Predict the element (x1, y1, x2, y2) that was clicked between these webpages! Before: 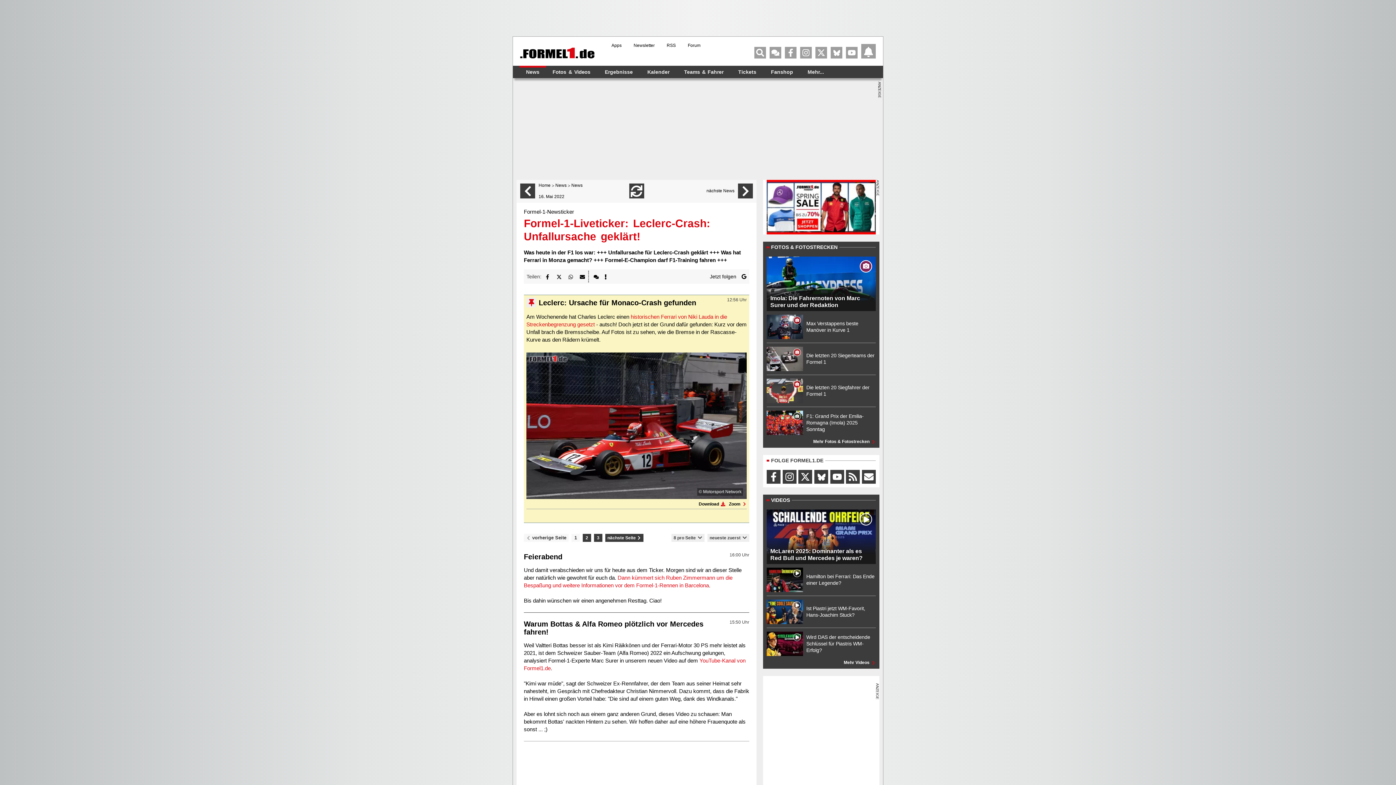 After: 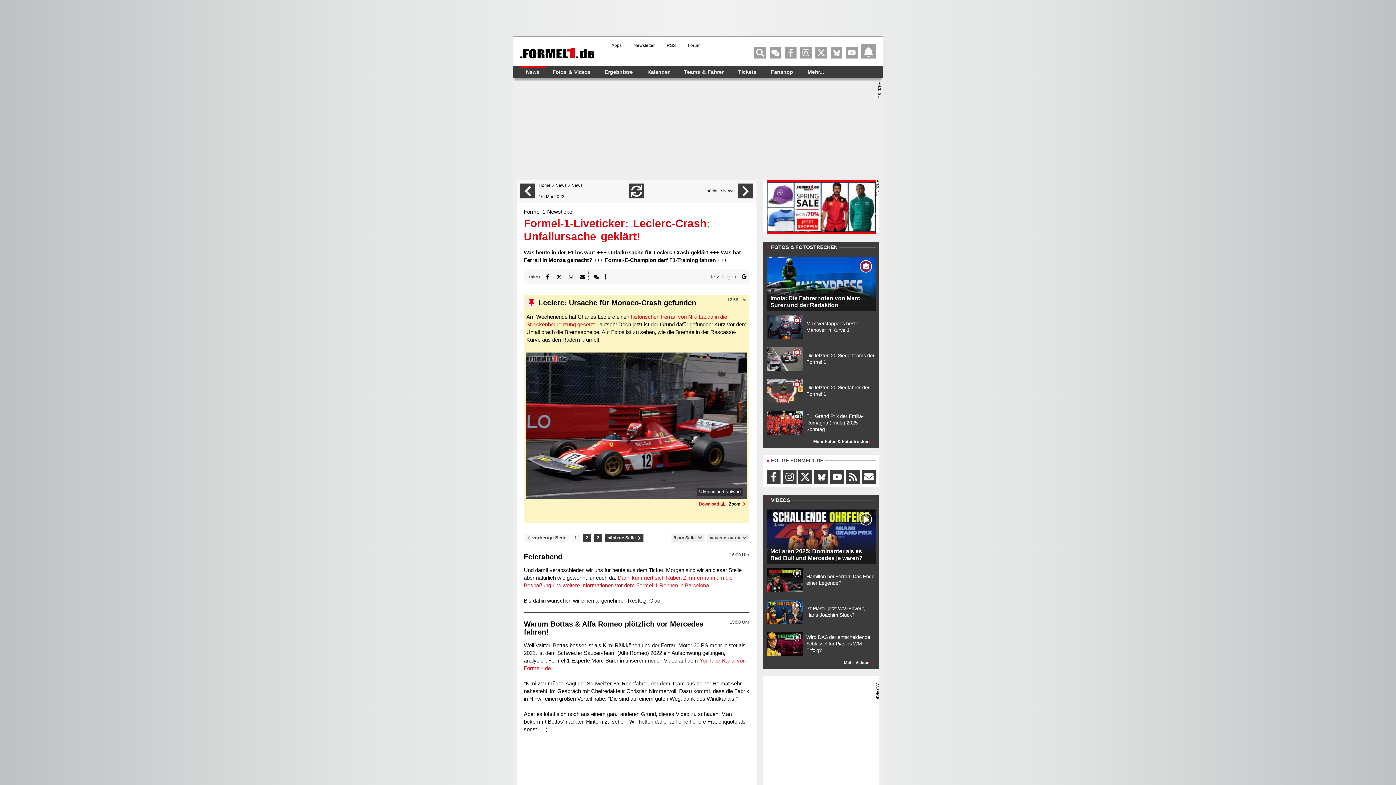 Action: label: Download bbox: (698, 501, 725, 507)